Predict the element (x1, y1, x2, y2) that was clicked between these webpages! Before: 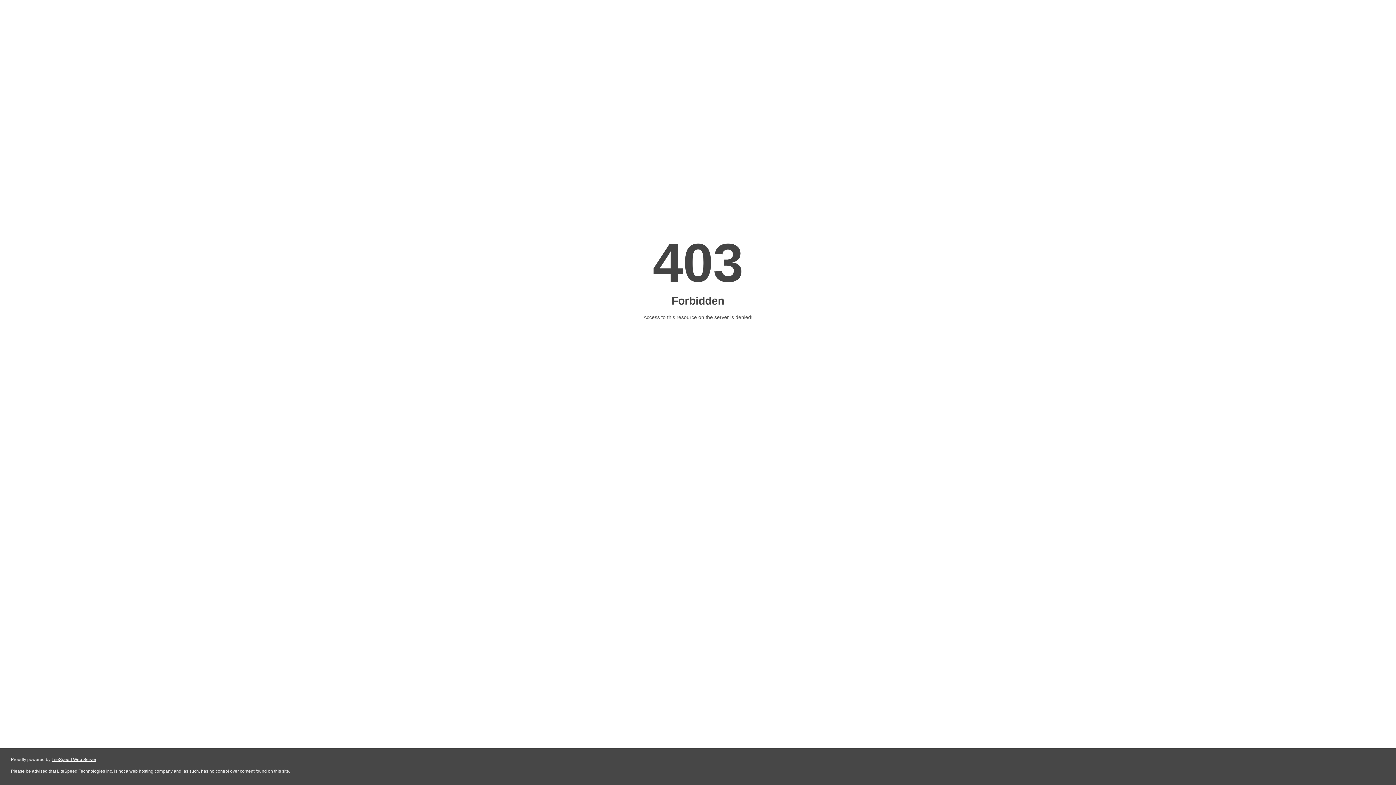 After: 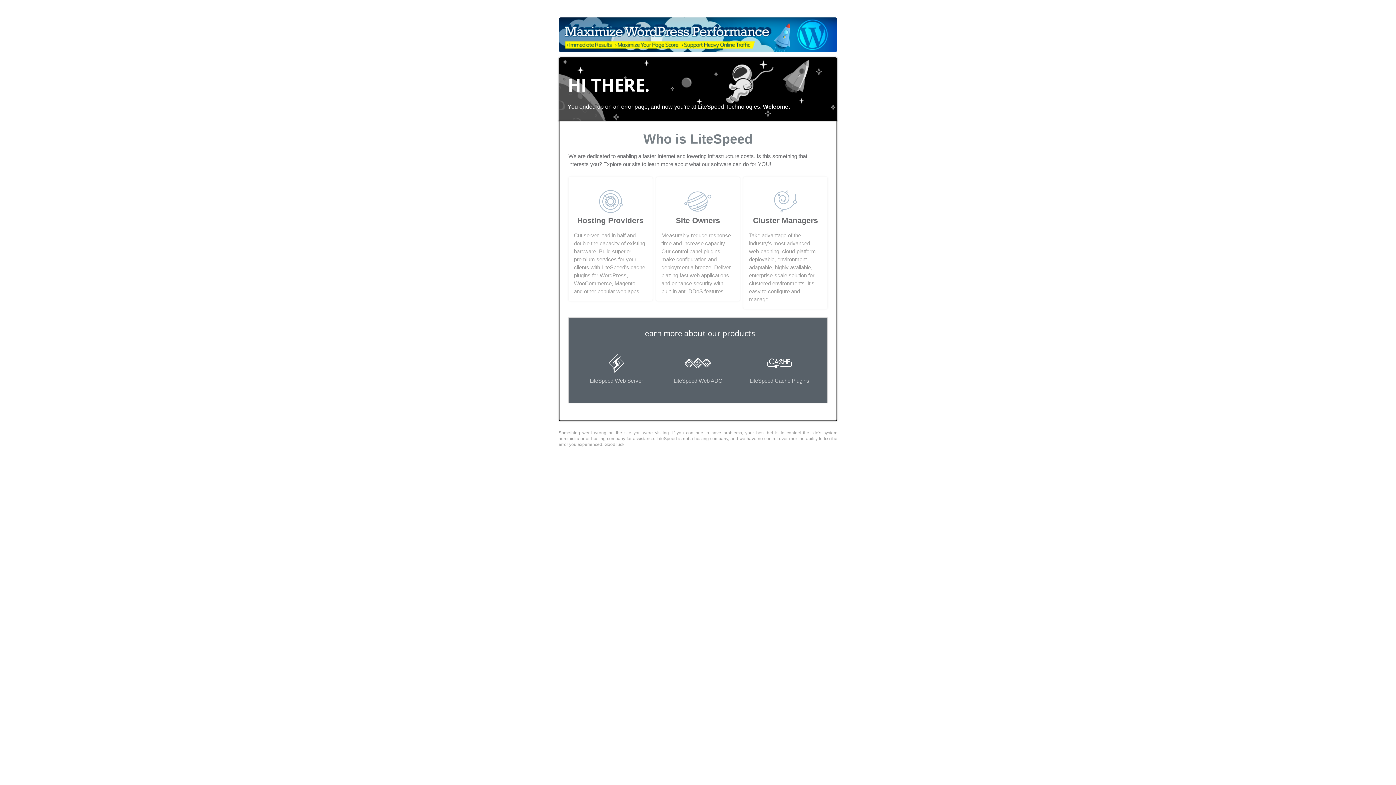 Action: label: LiteSpeed Web Server bbox: (51, 757, 96, 762)